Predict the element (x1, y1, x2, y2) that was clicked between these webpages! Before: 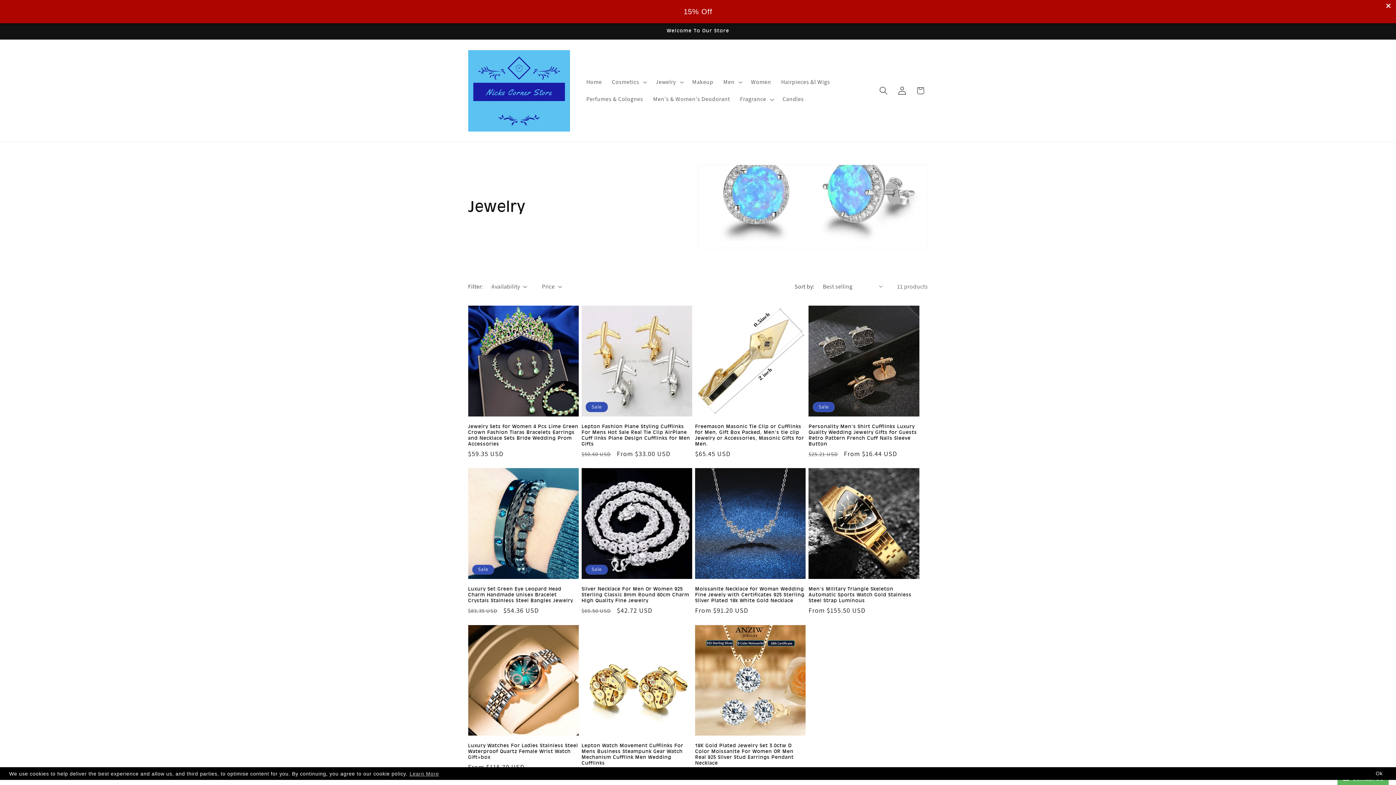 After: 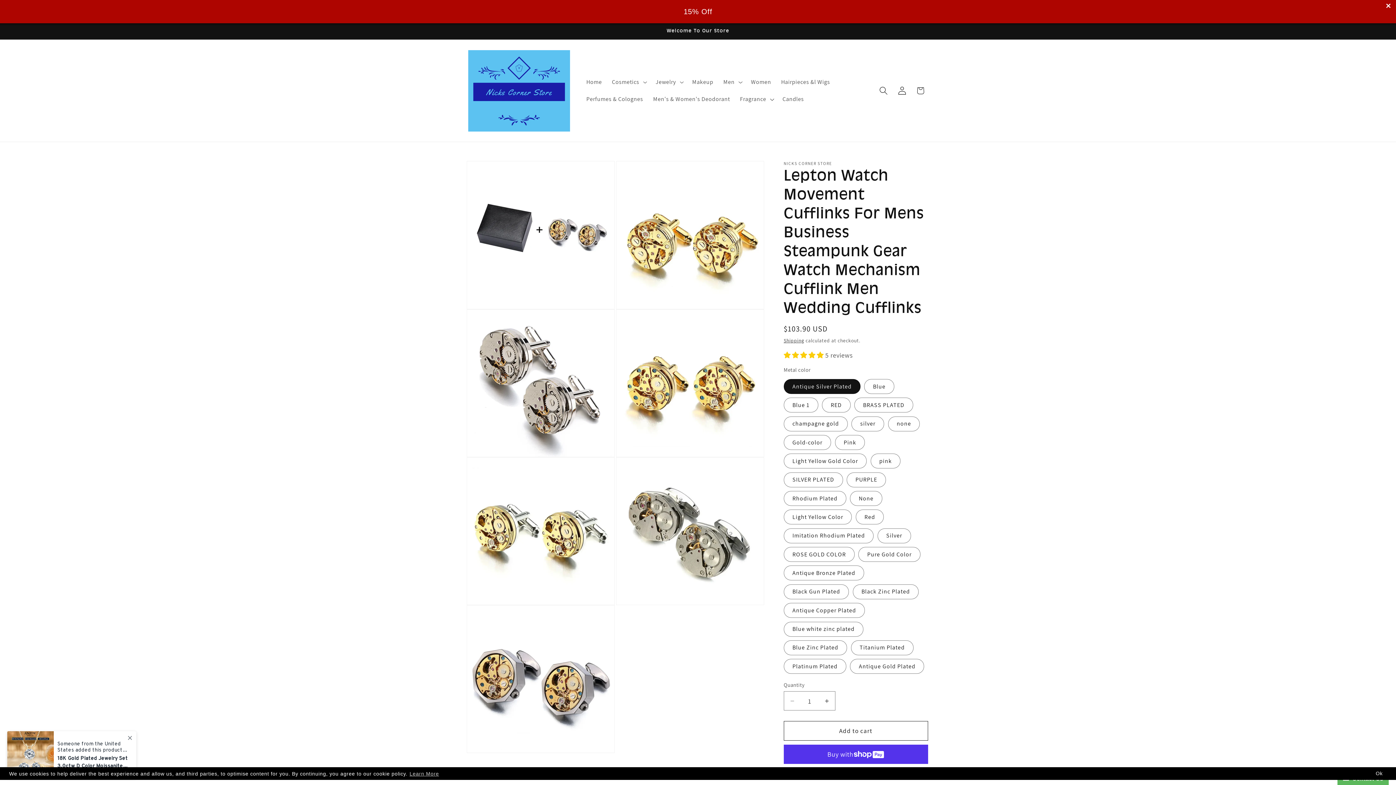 Action: bbox: (581, 743, 692, 766) label: Lepton Watch Movement Cufflinks For Mens Business Steampunk Gear Watch Mechanism Cufflink Men Wedding Cufflinks